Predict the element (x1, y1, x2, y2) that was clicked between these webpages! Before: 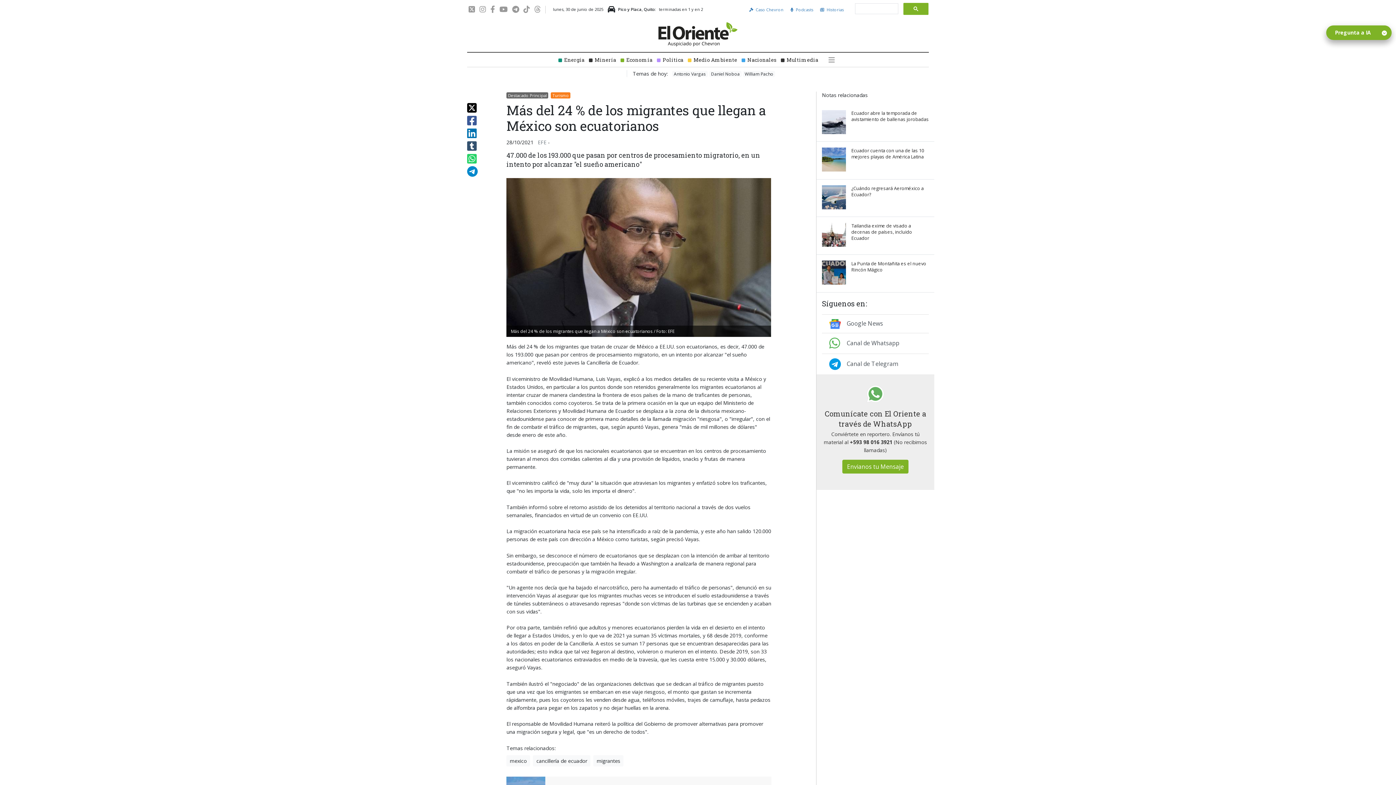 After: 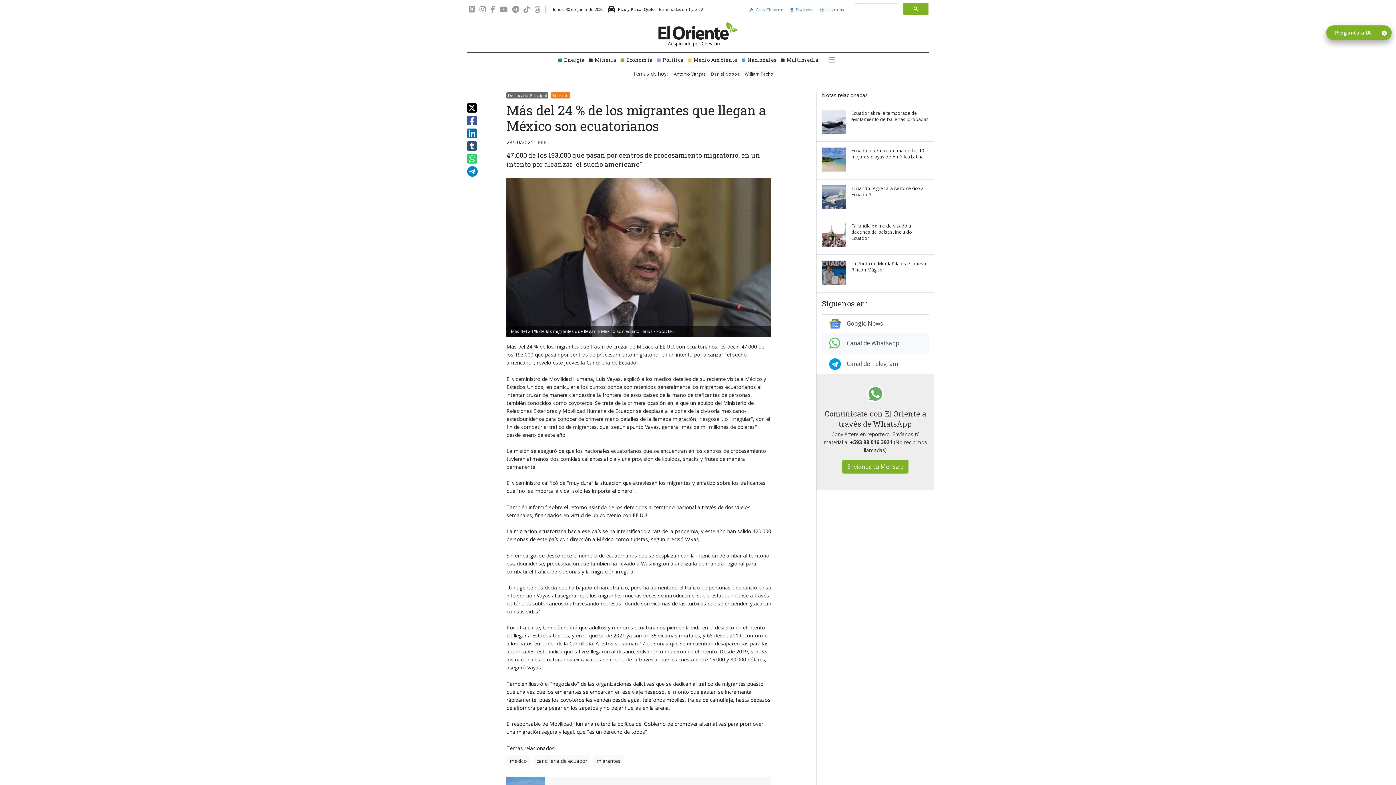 Action: label: Canal de Whatsapp bbox: (822, 333, 929, 354)